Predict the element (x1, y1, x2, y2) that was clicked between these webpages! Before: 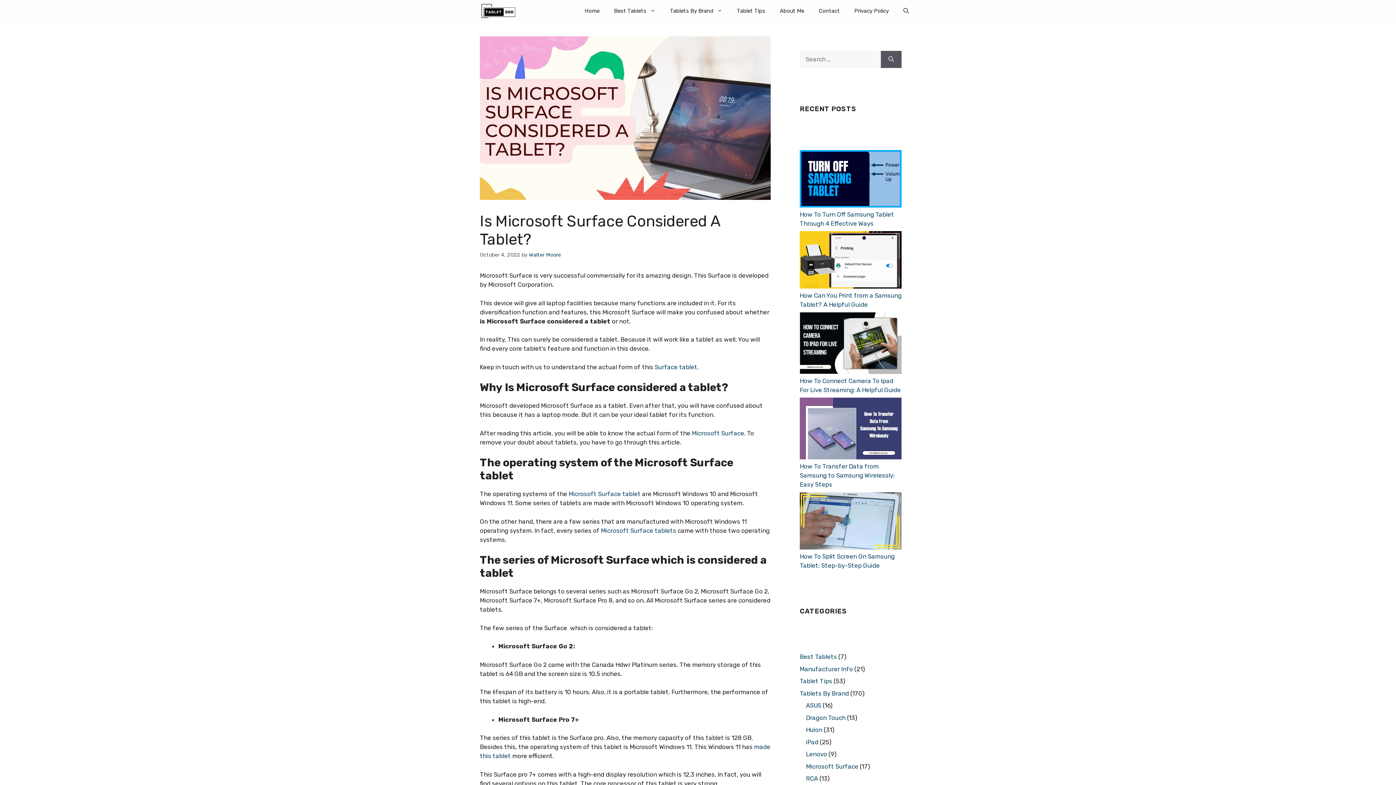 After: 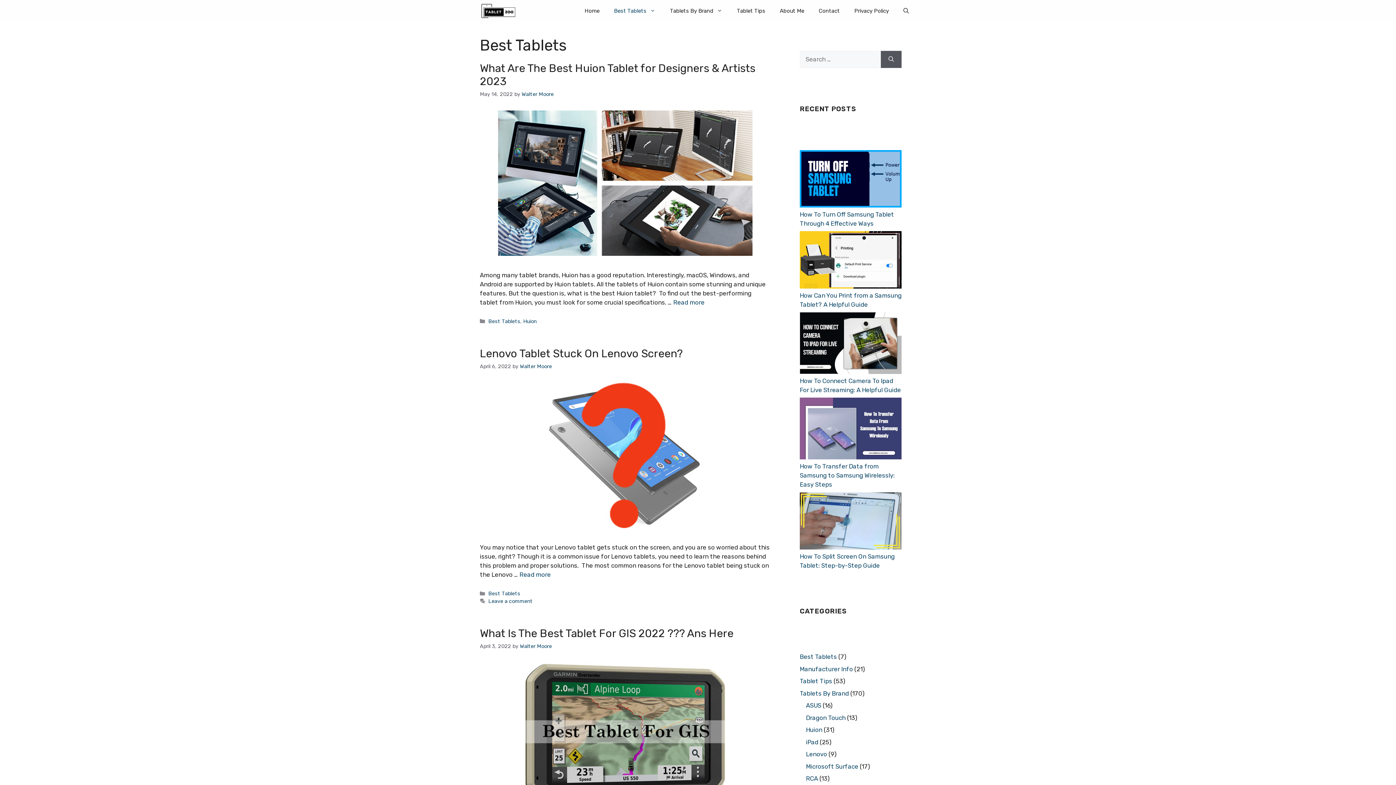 Action: bbox: (606, 0, 662, 21) label: Best Tablets